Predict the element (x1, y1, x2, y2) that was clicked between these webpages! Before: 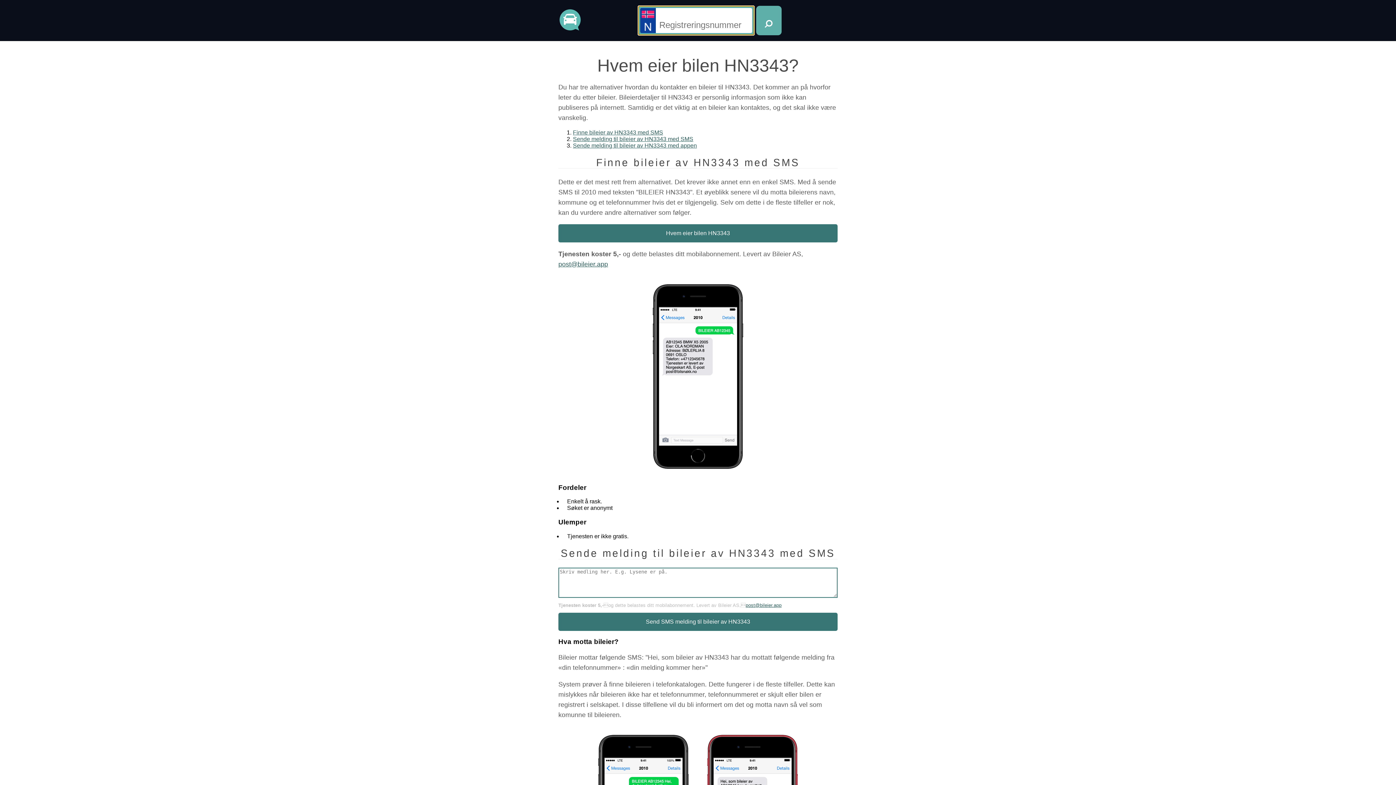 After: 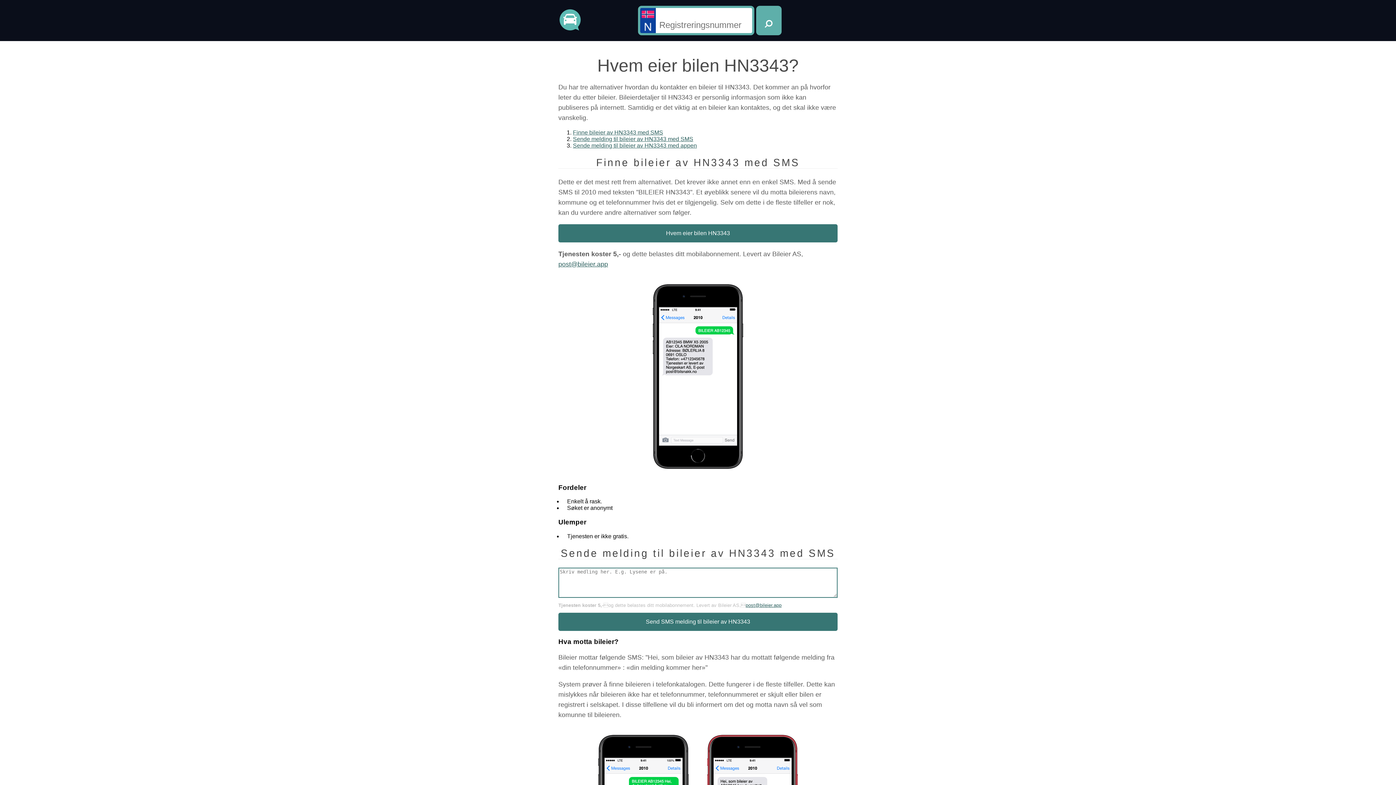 Action: bbox: (558, 613, 837, 631) label: Send SMS melding til bileier av HN3343